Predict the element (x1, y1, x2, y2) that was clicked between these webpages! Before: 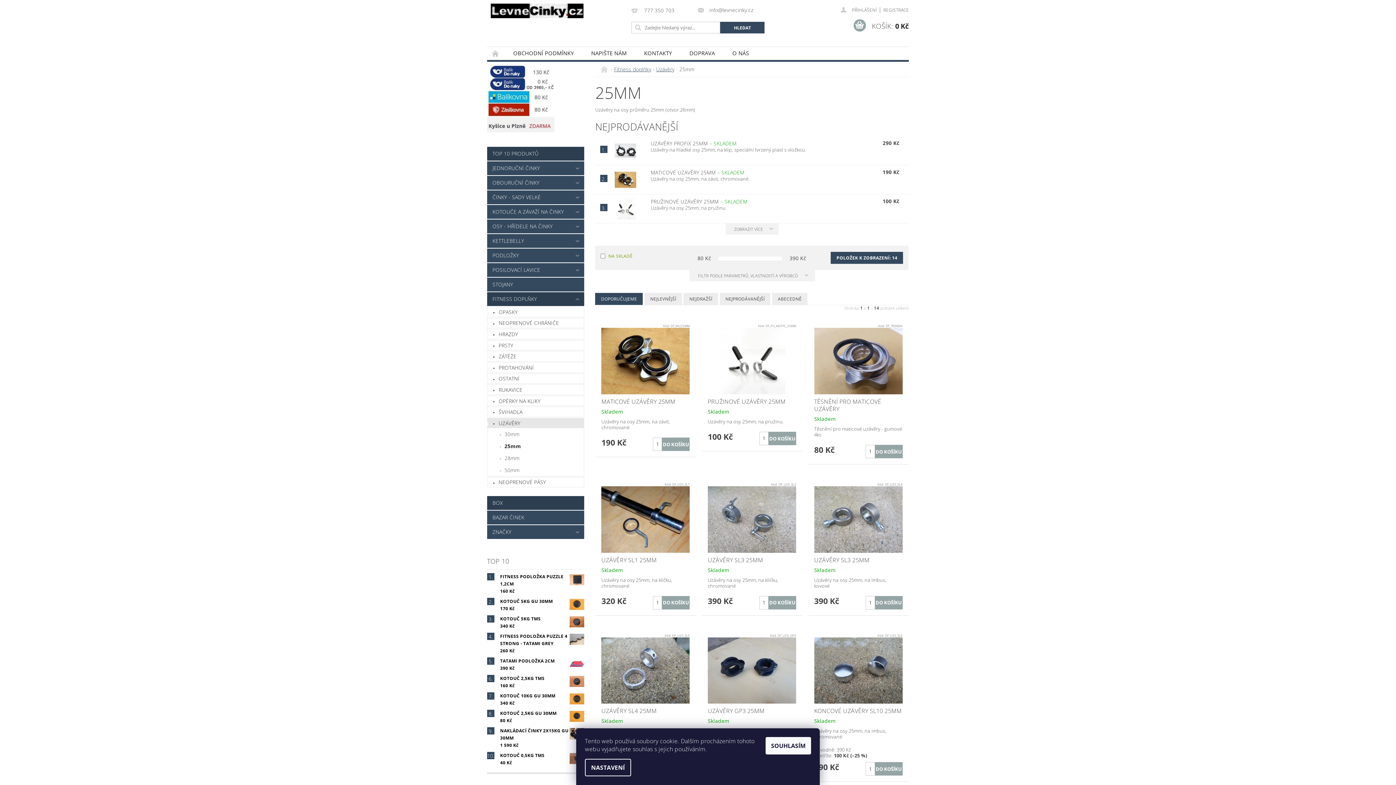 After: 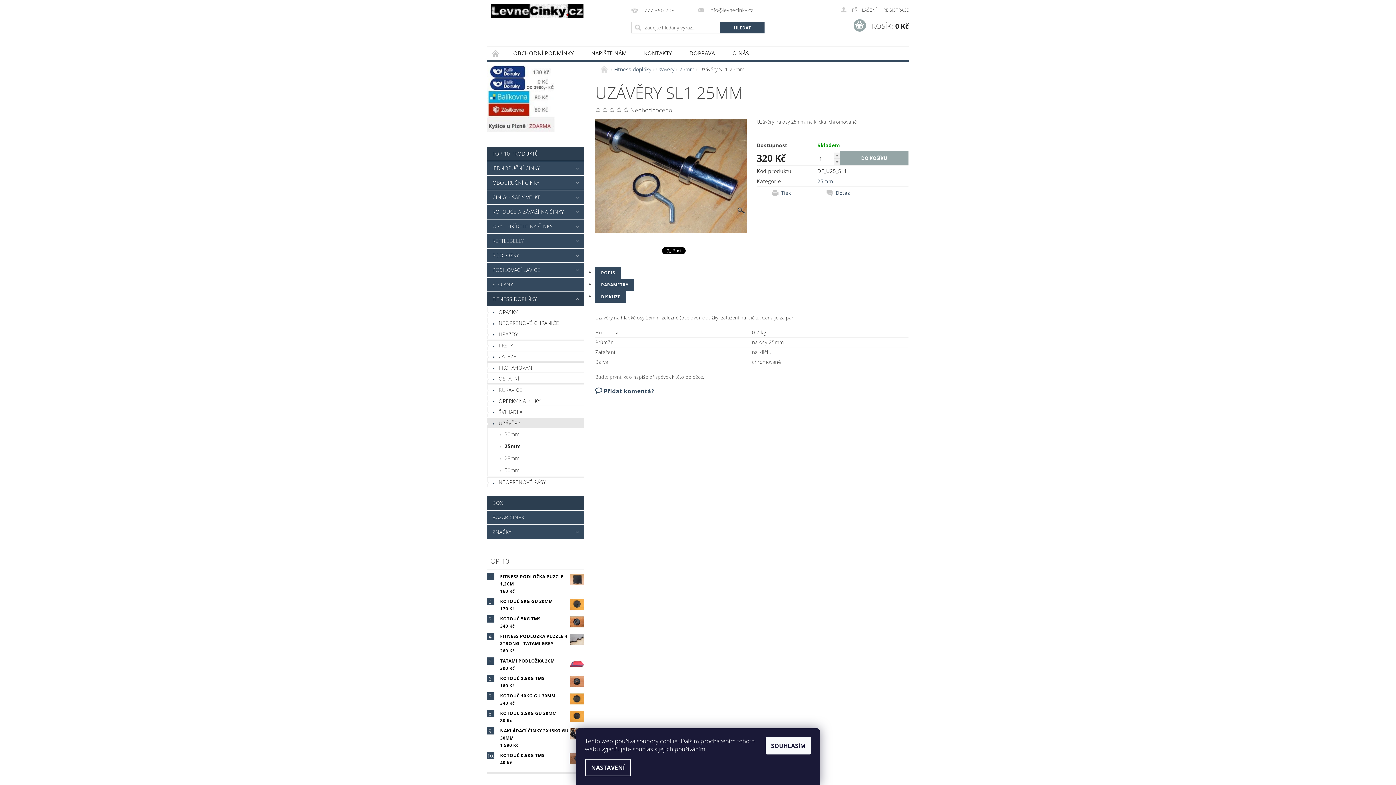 Action: bbox: (601, 515, 689, 522)